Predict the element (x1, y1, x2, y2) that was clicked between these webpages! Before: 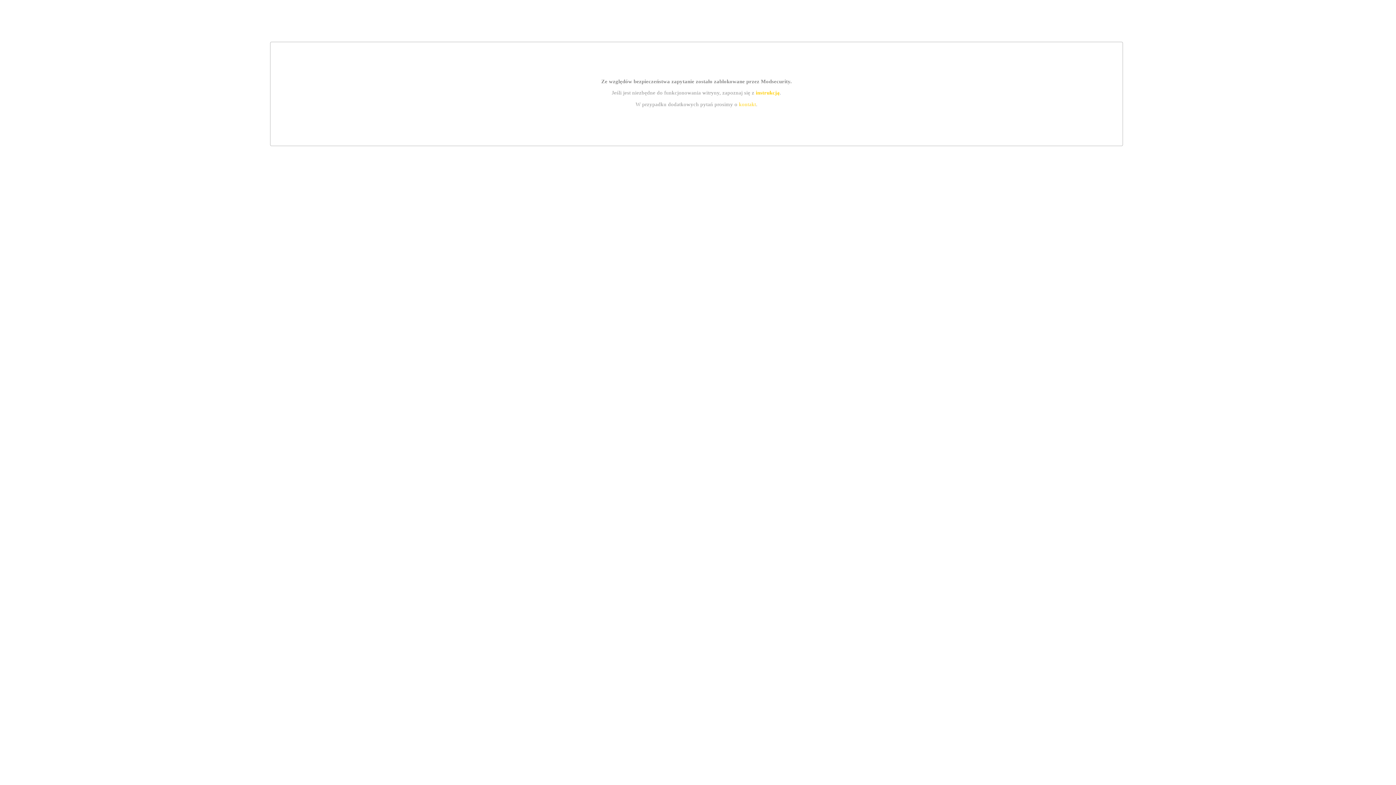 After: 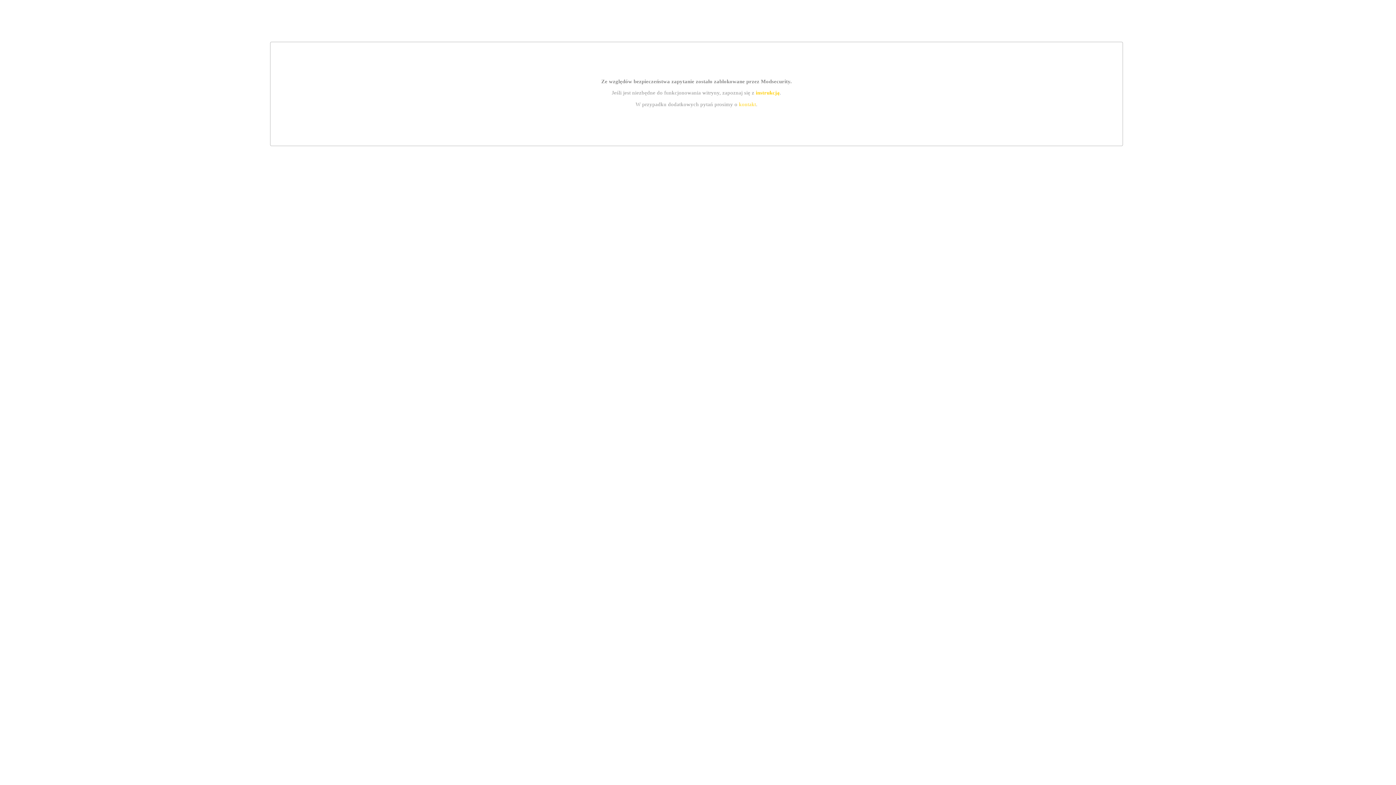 Action: label: kontakt bbox: (739, 101, 756, 107)